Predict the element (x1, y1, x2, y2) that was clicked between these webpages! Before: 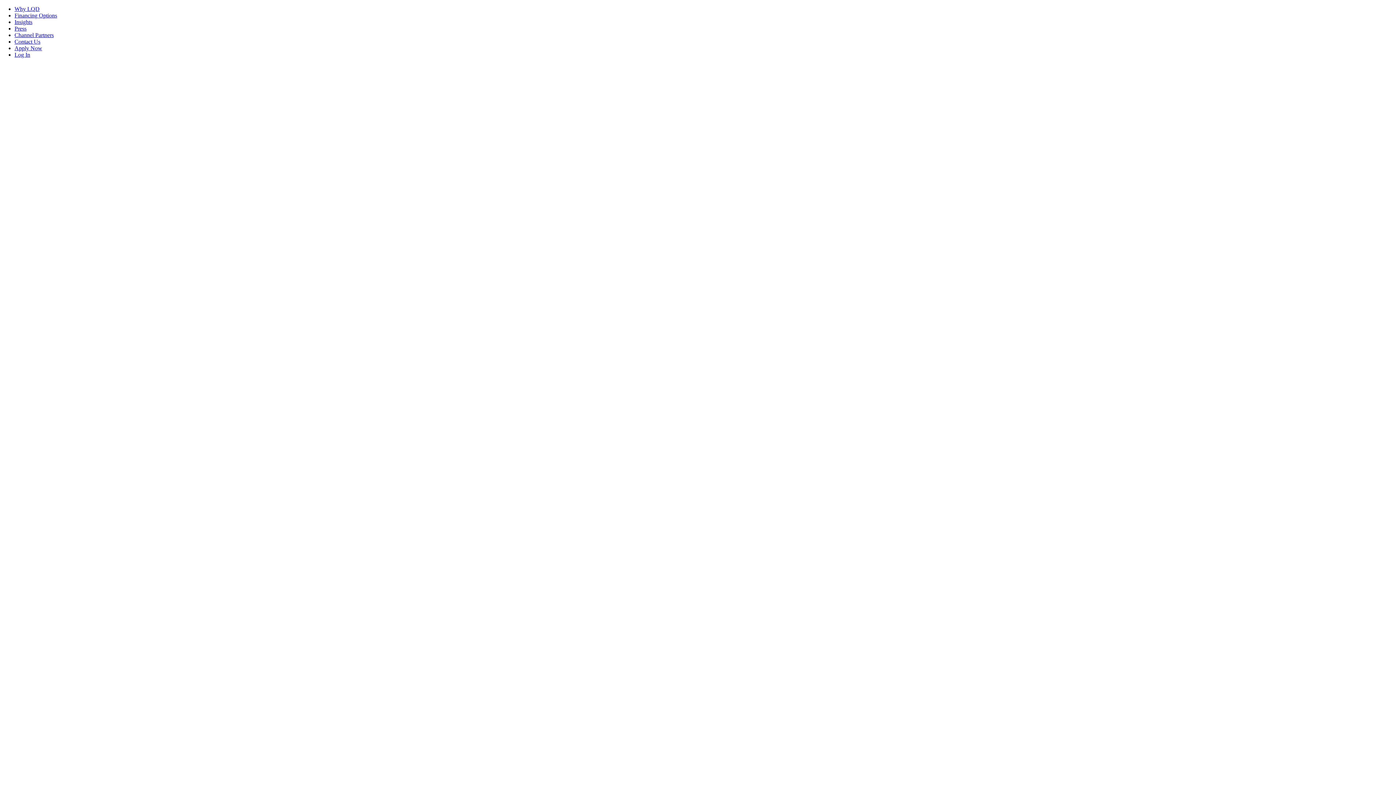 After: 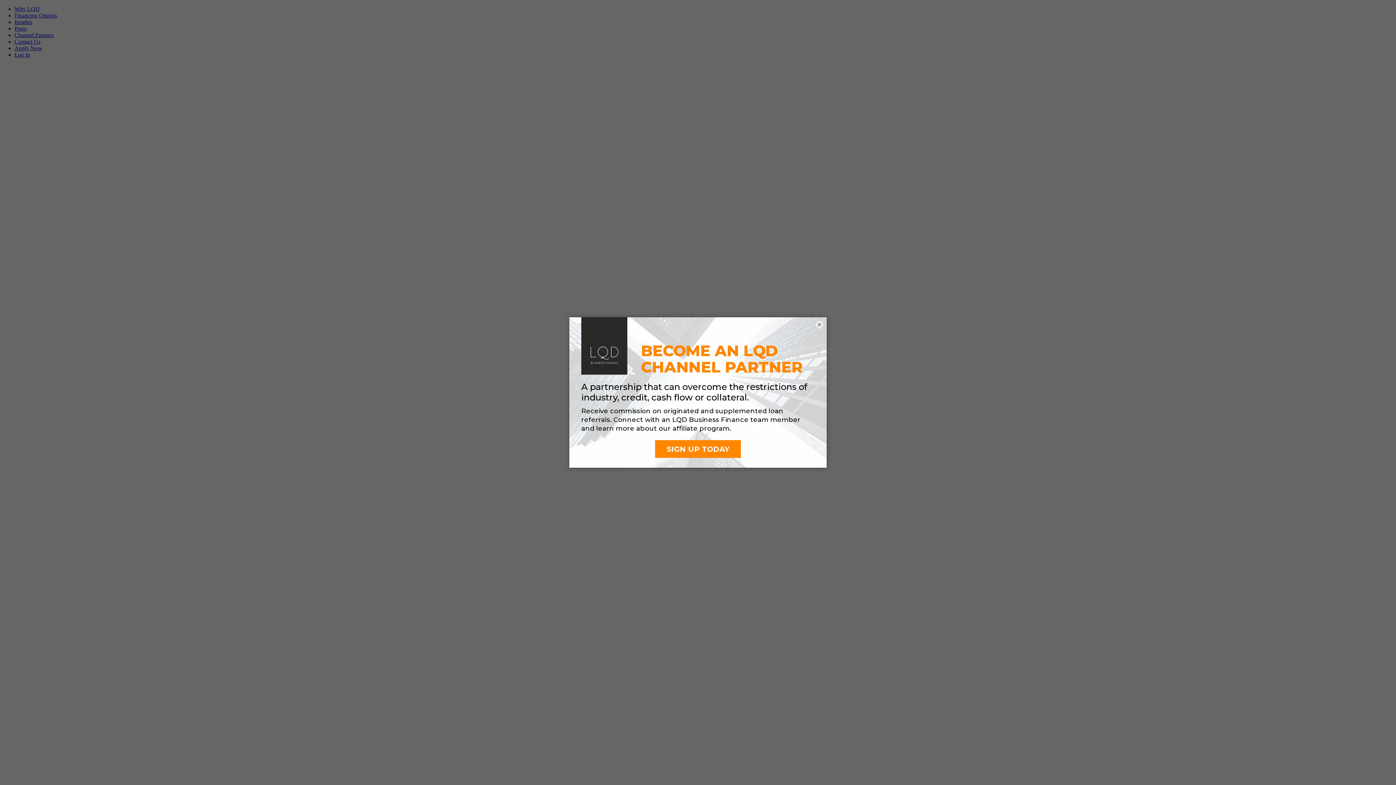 Action: bbox: (14, 25, 26, 31) label: Press